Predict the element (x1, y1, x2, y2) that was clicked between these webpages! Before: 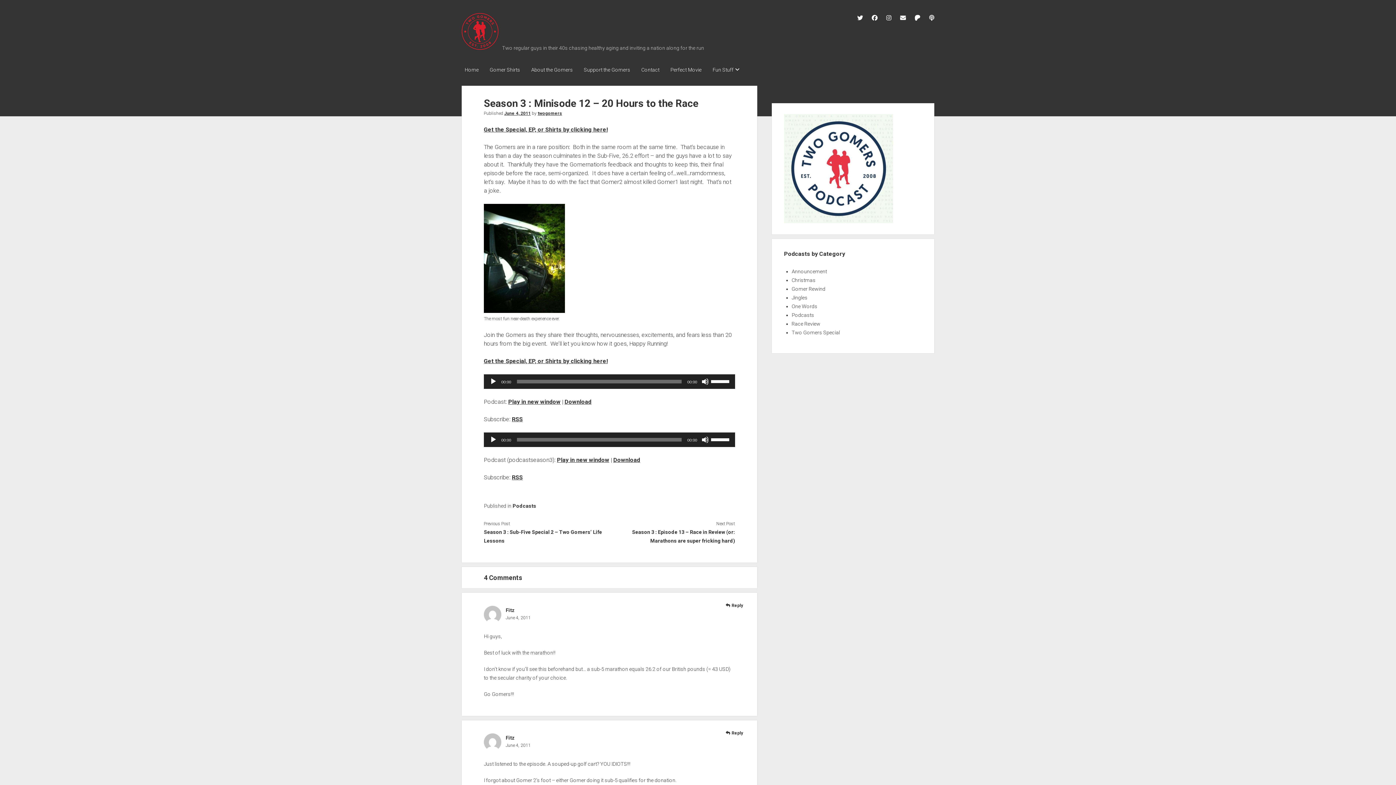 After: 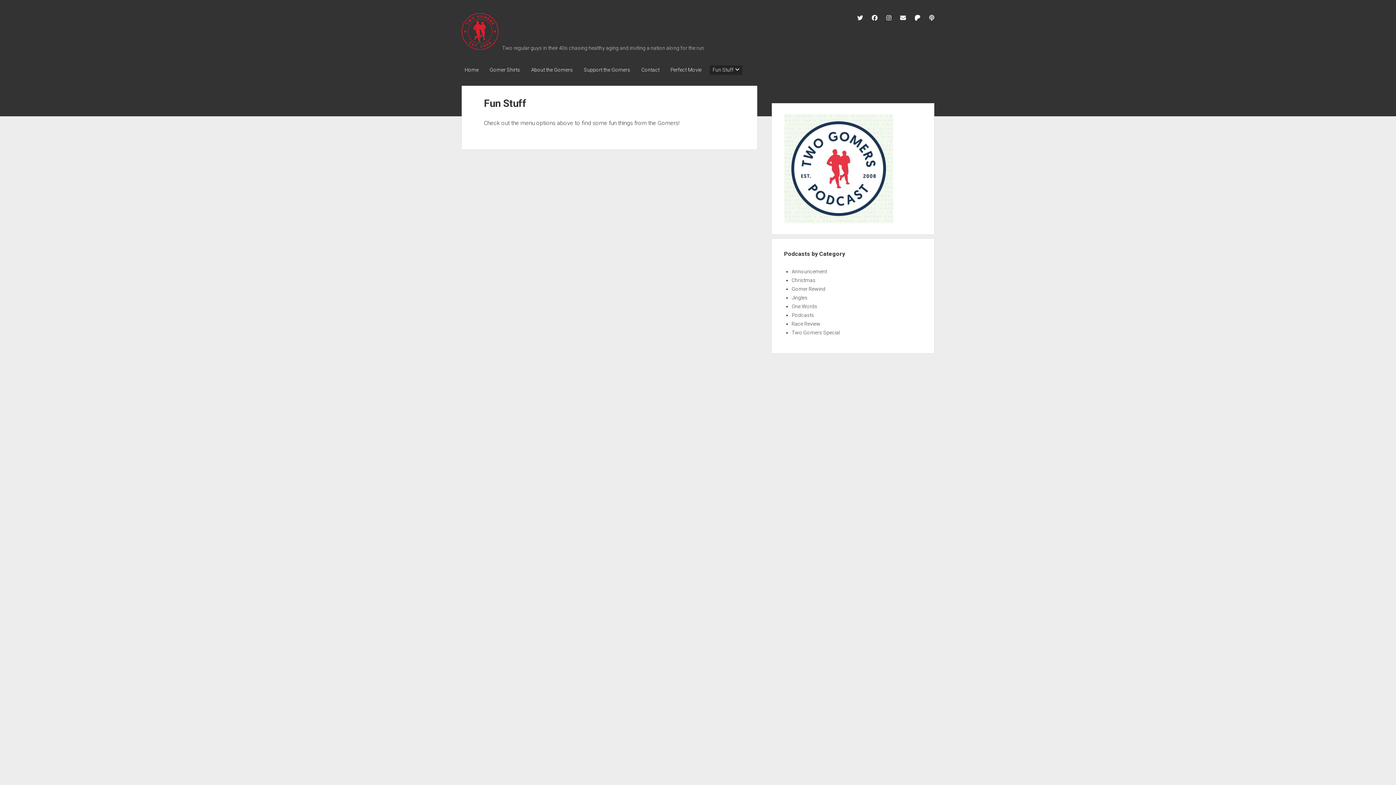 Action: label: Fun Stuff bbox: (709, 65, 742, 74)